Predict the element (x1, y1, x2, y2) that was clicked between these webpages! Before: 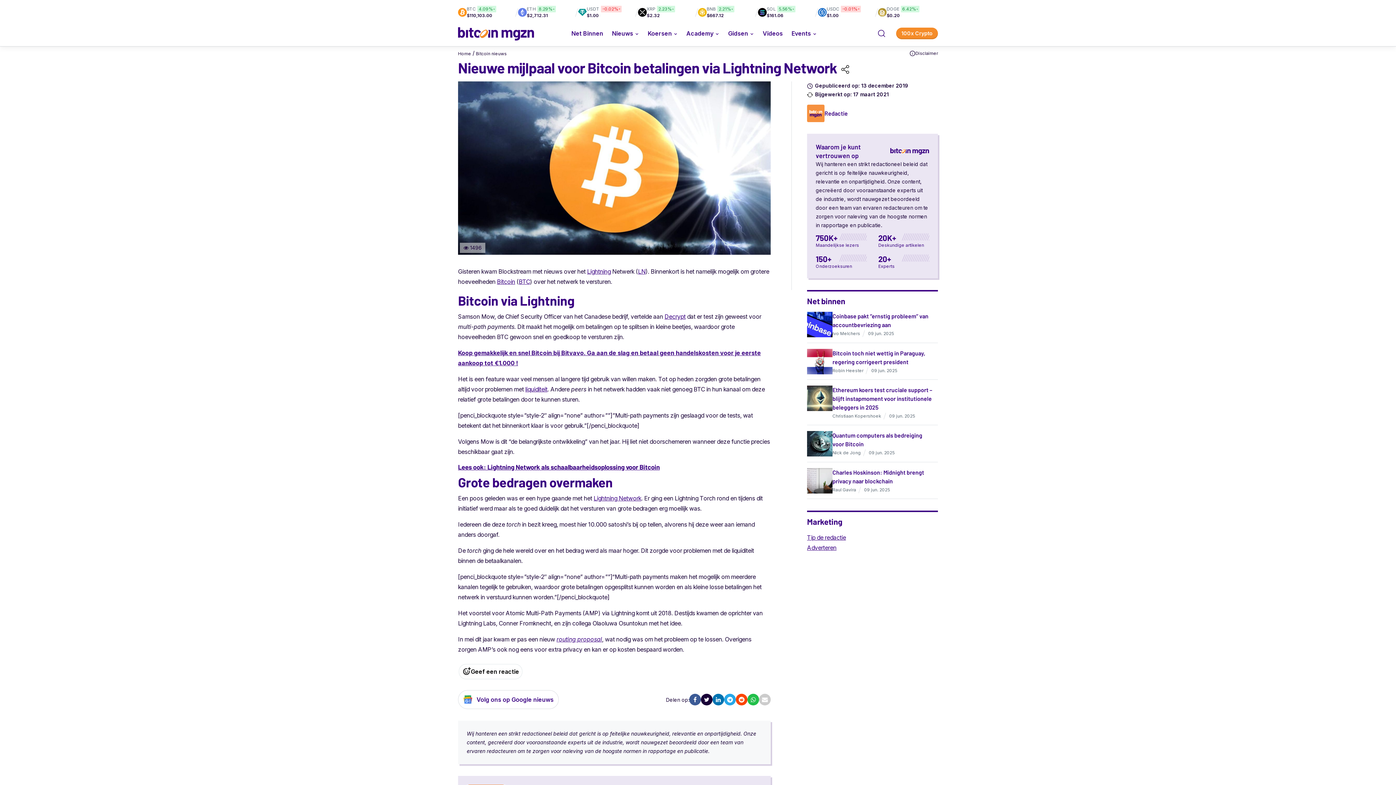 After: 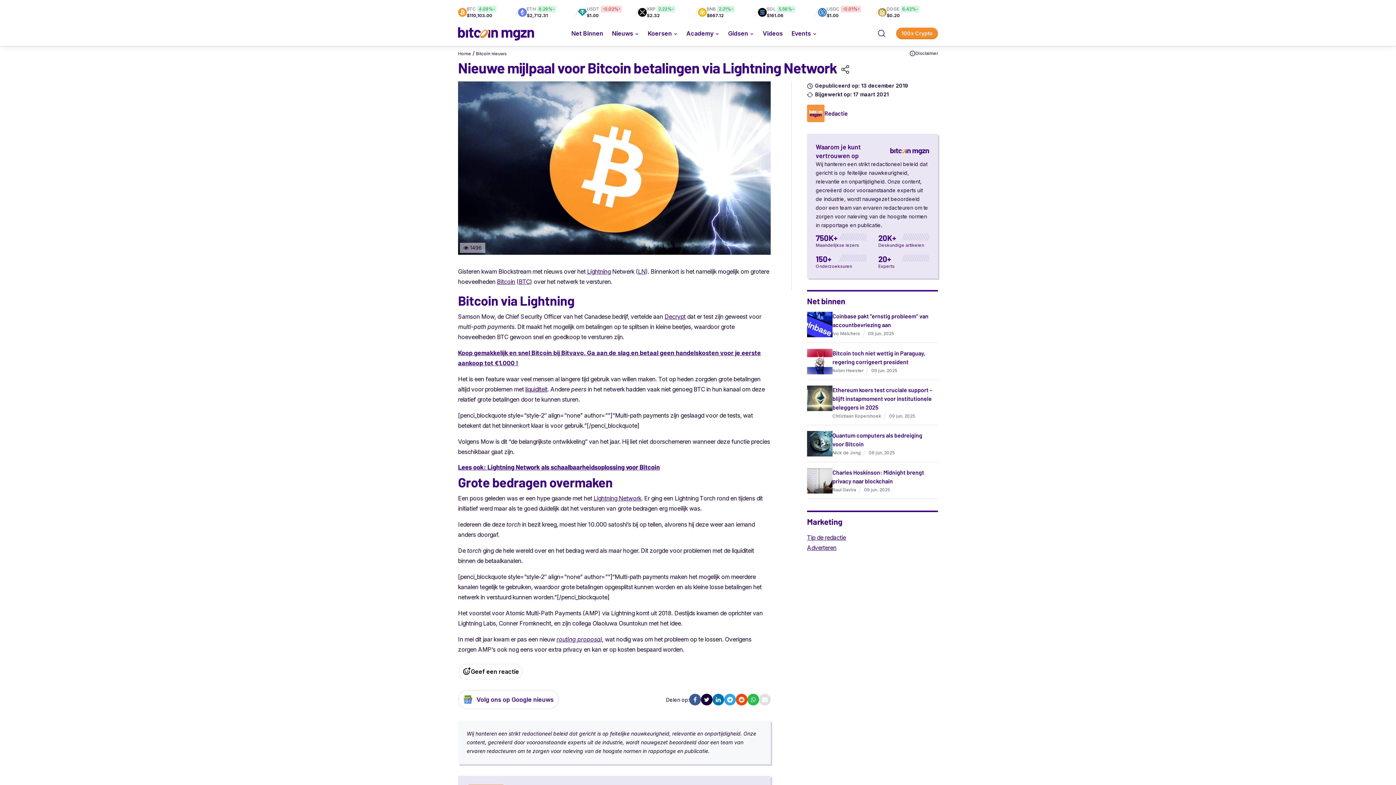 Action: bbox: (759, 694, 770, 705)